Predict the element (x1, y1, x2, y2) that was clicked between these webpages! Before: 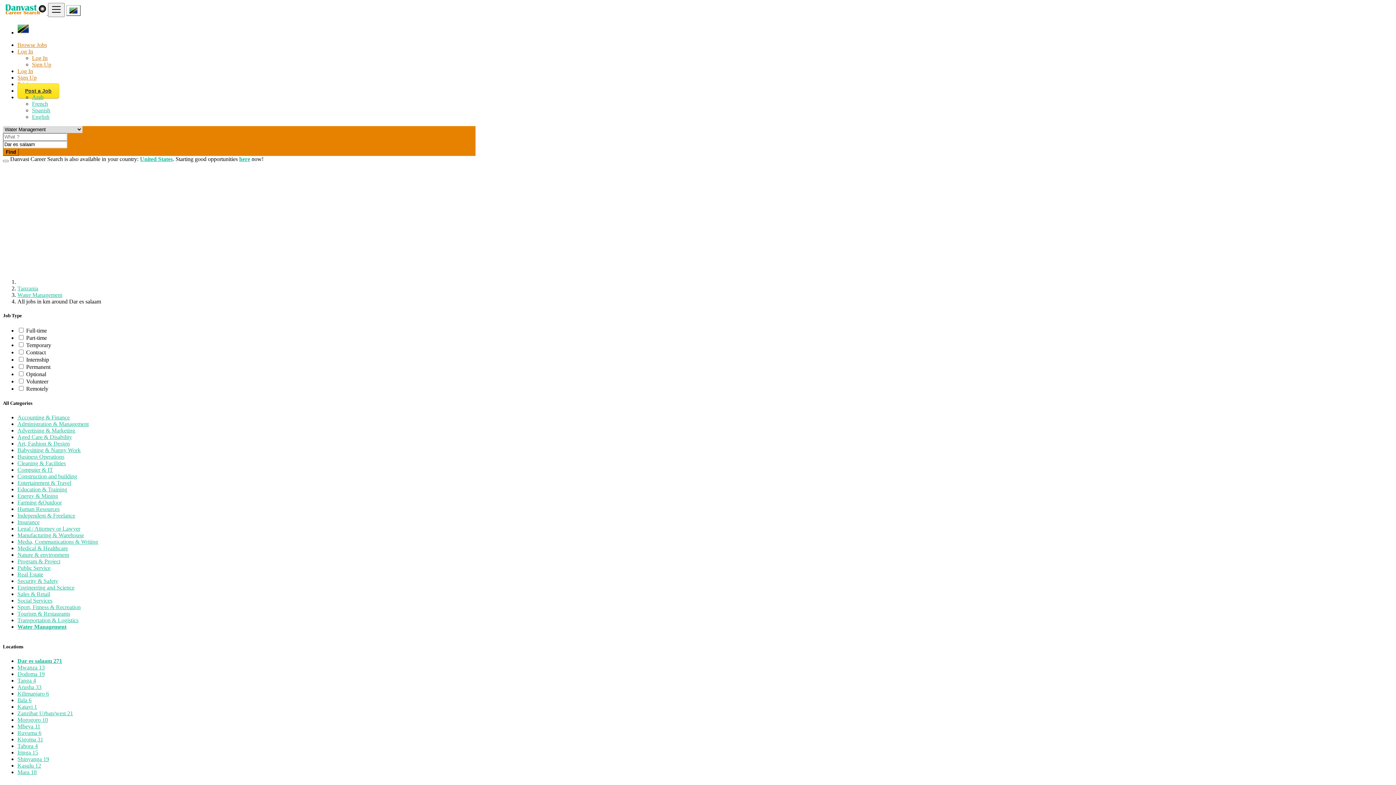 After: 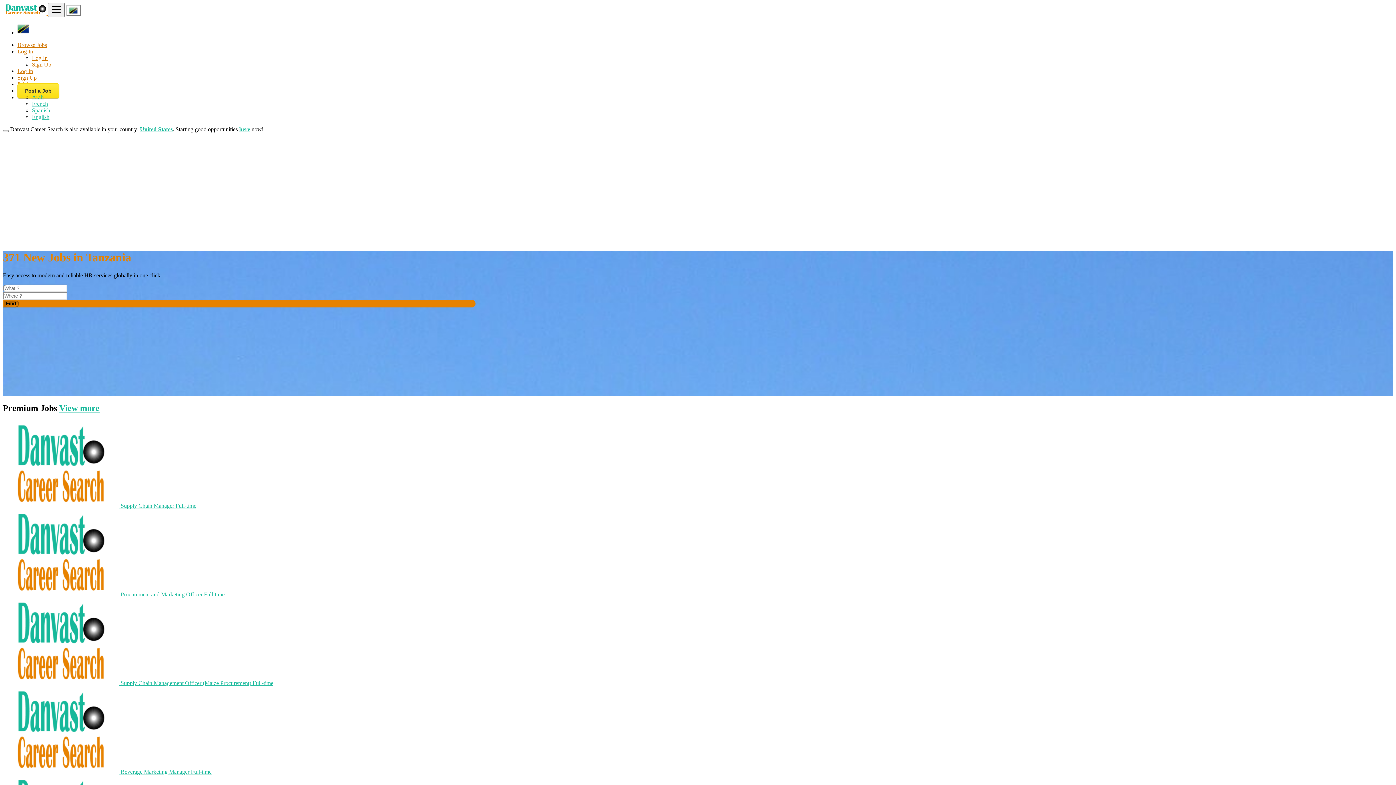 Action: bbox: (2, 9, 48, 16) label:  